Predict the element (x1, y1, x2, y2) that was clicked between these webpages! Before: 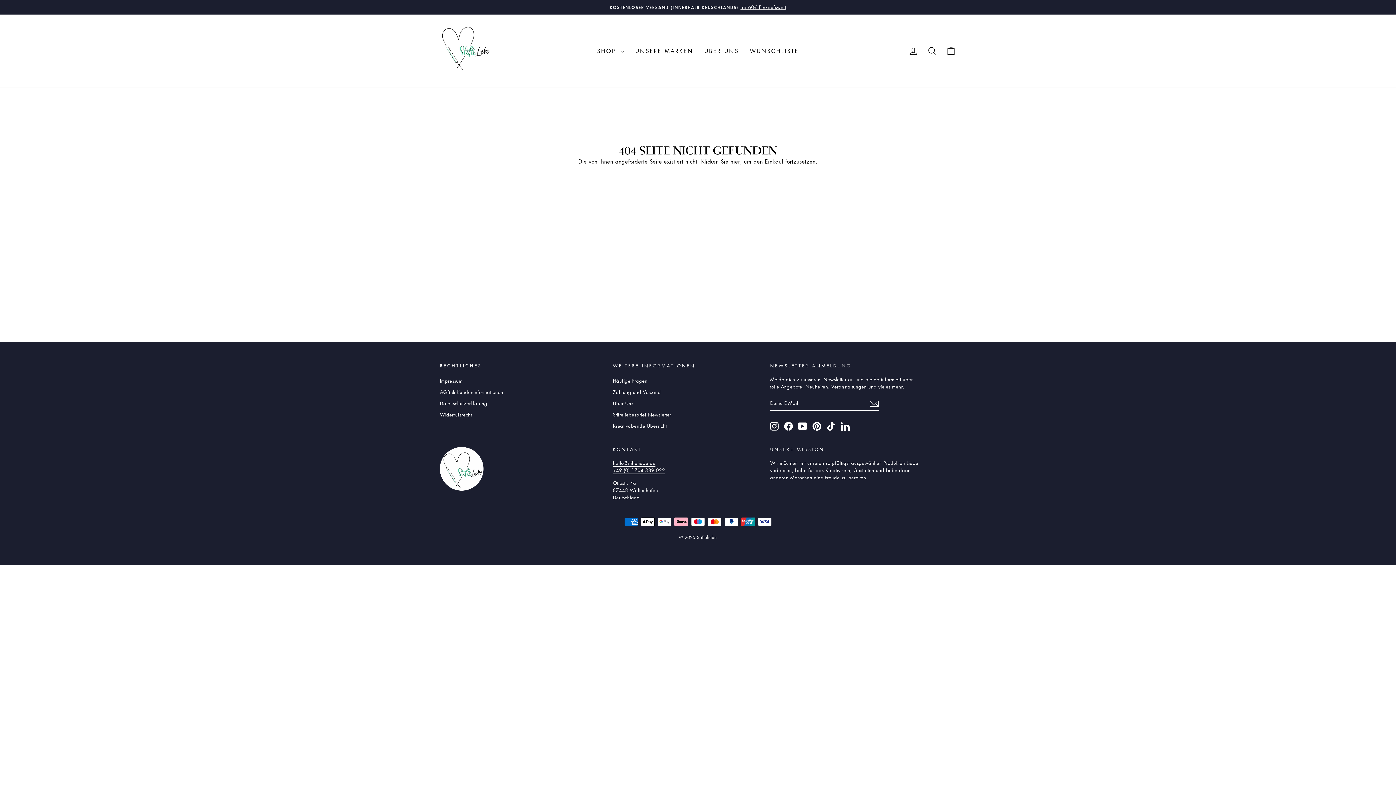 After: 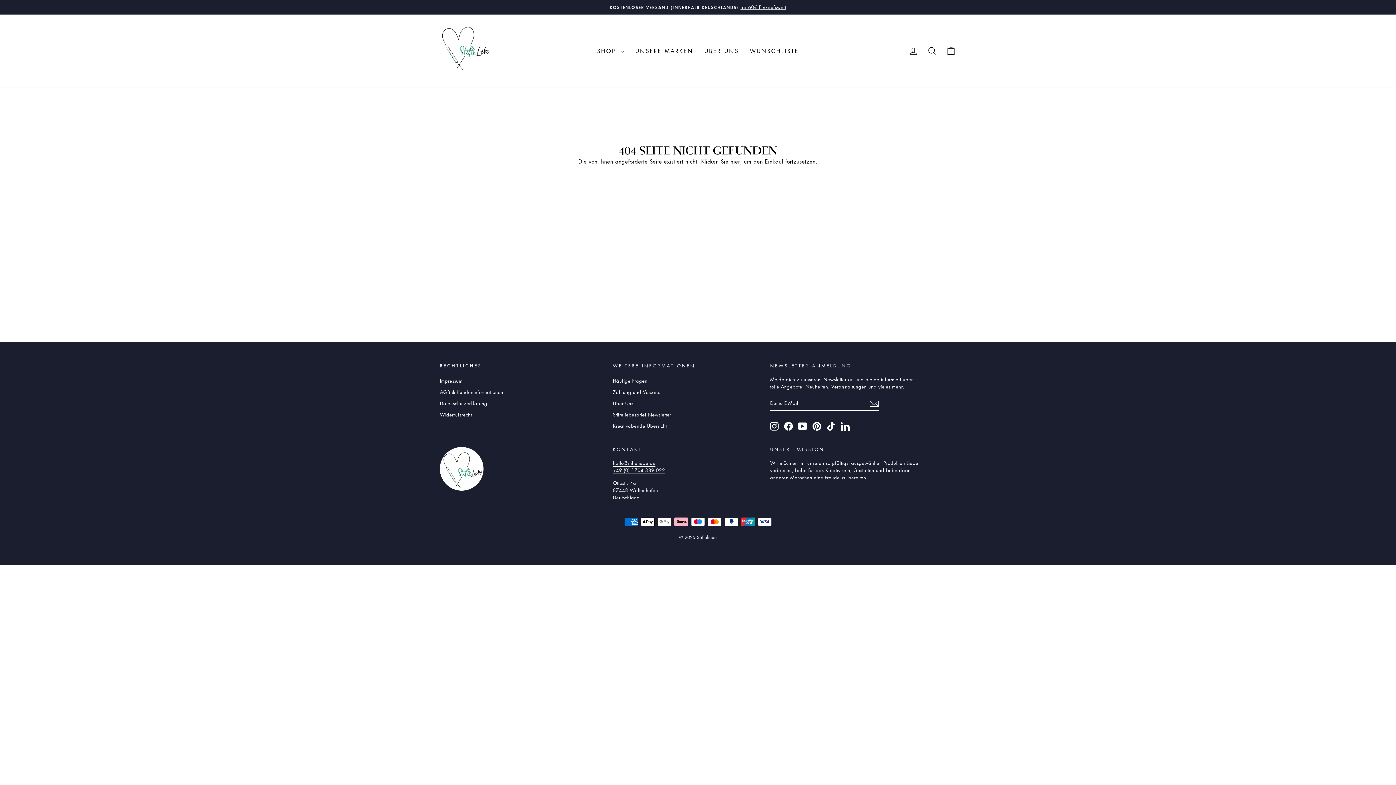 Action: bbox: (798, 422, 807, 430) label: YouTube